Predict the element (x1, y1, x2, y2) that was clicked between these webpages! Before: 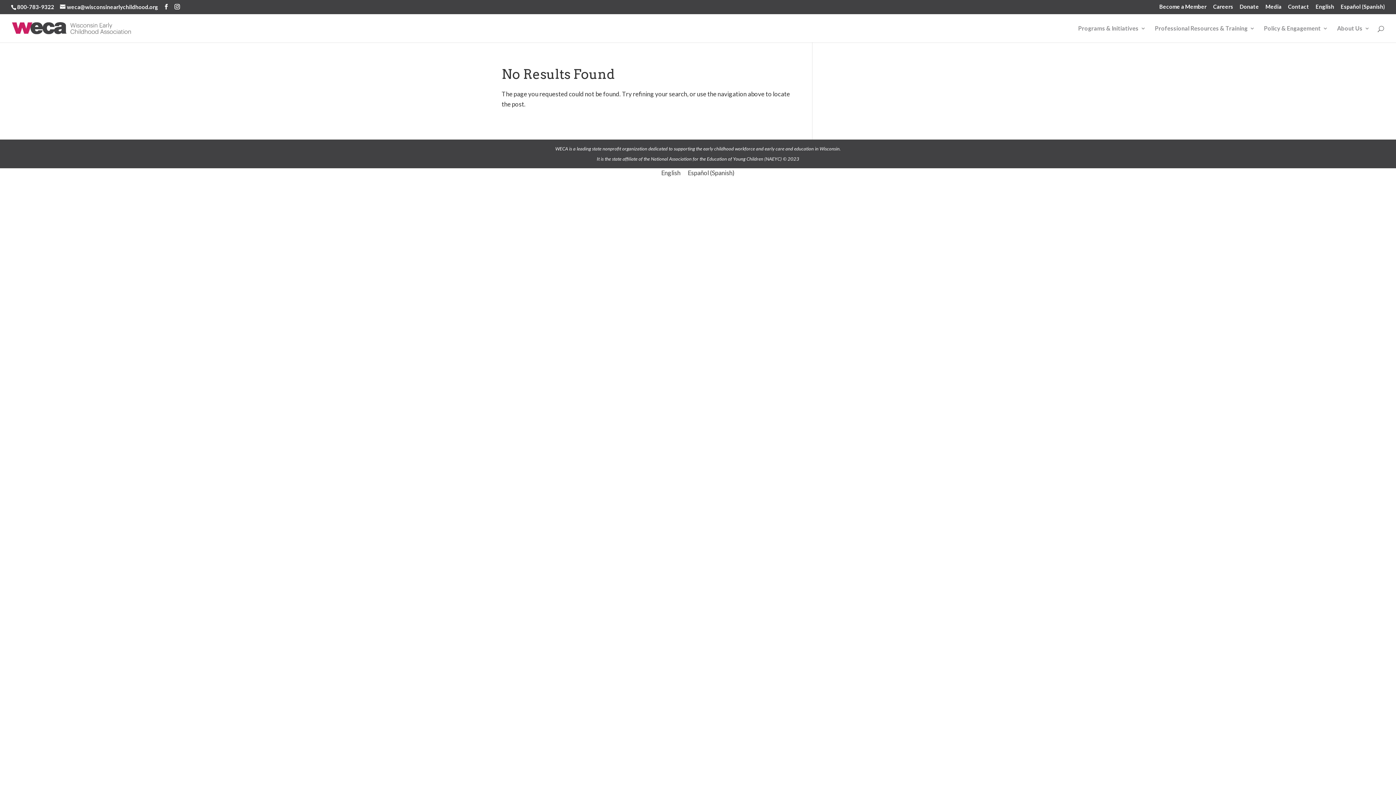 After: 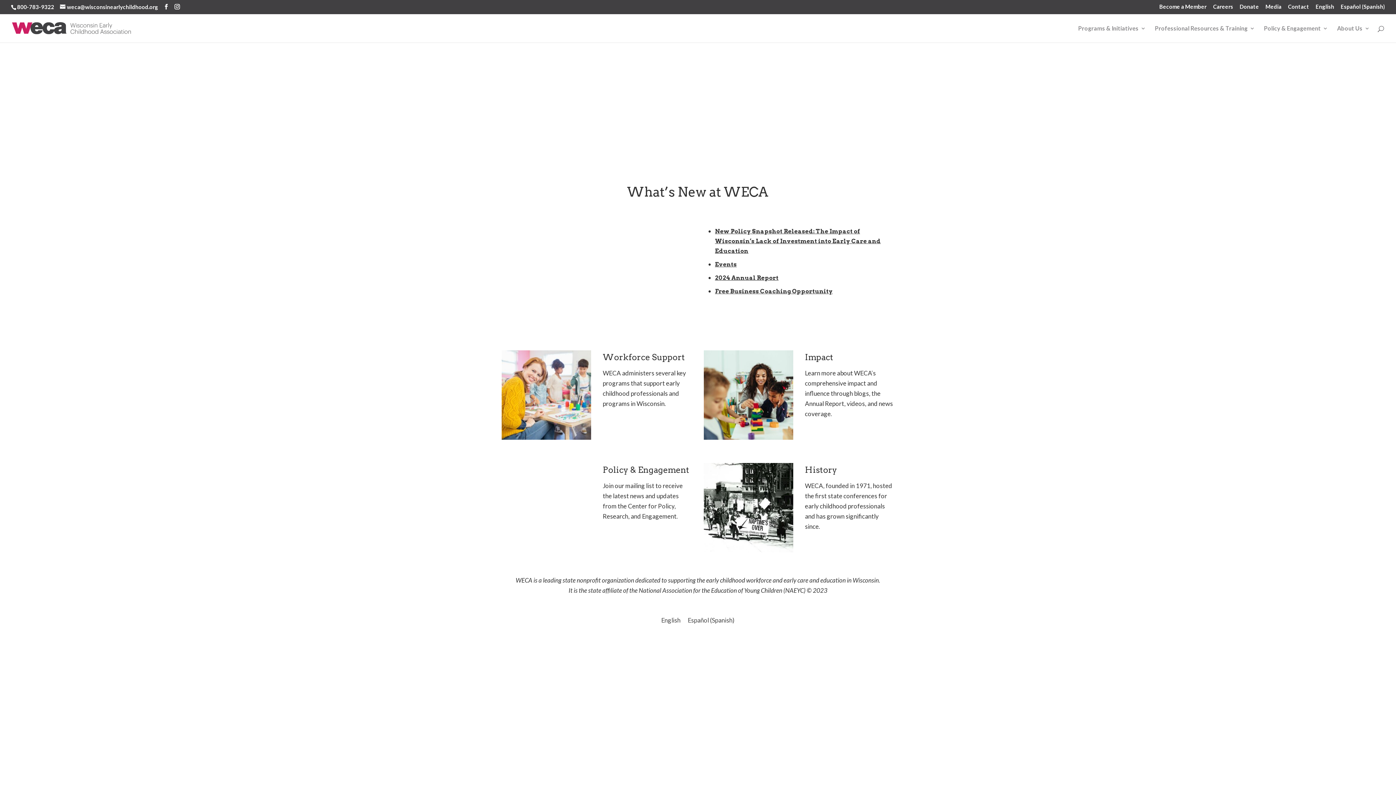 Action: label: English bbox: (1316, 4, 1334, 13)